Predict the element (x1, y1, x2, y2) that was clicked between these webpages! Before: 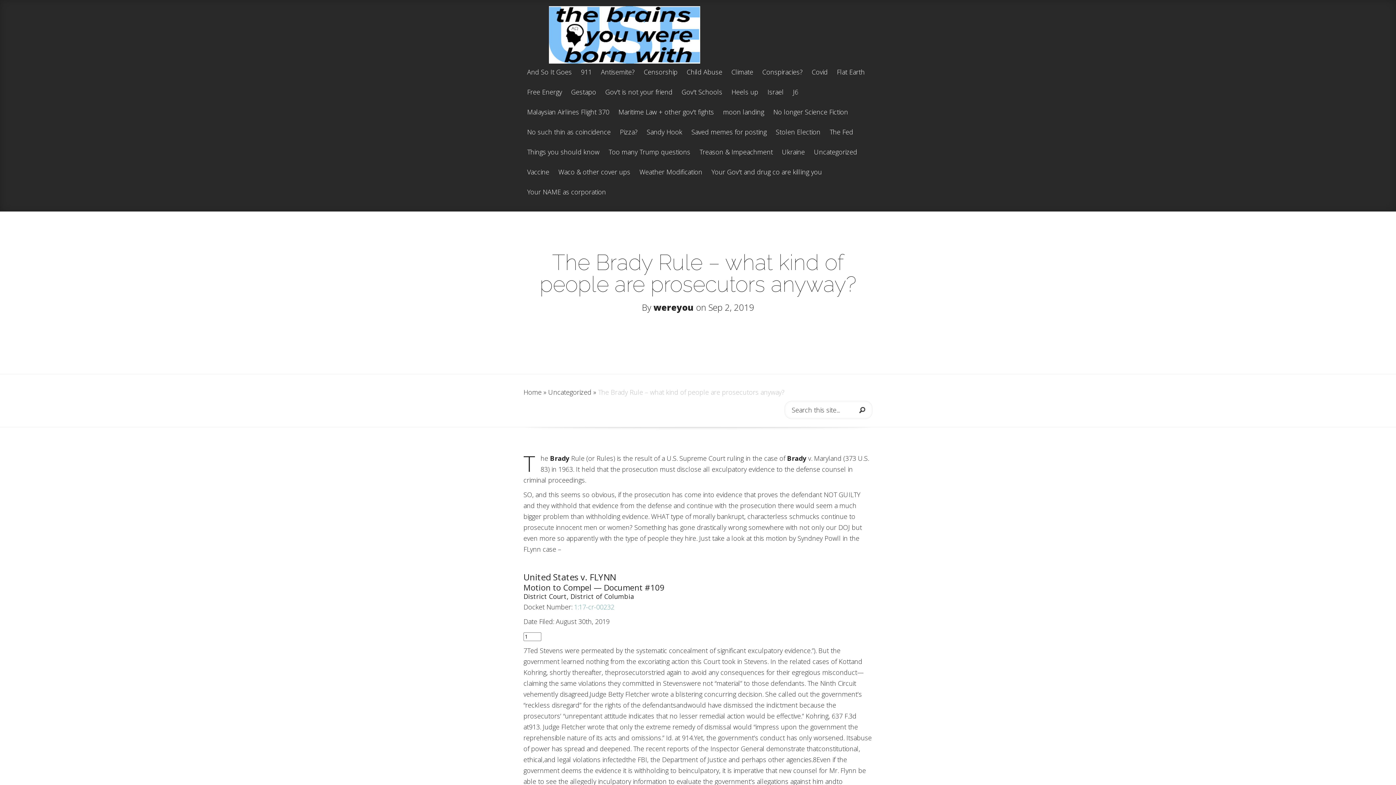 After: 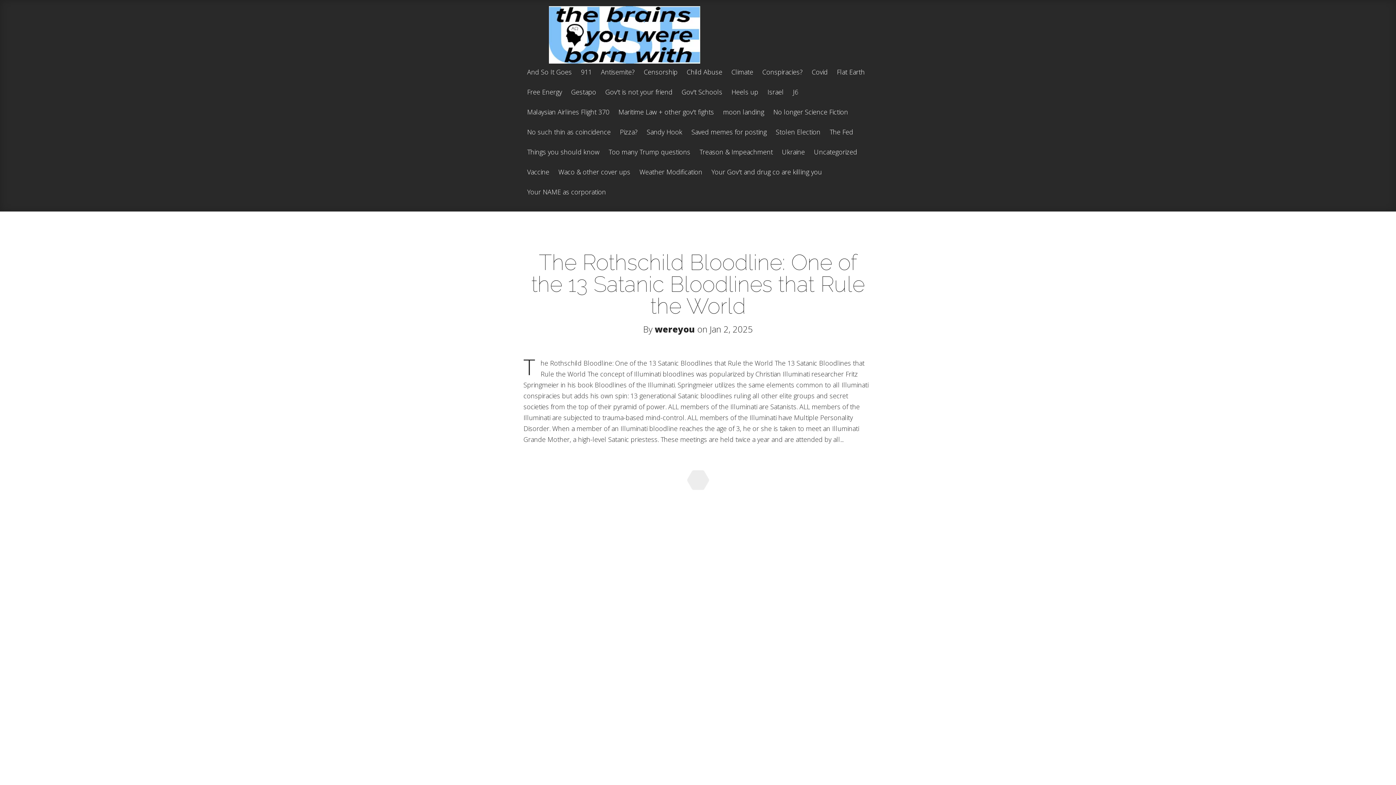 Action: label: Israel bbox: (764, 88, 787, 108)